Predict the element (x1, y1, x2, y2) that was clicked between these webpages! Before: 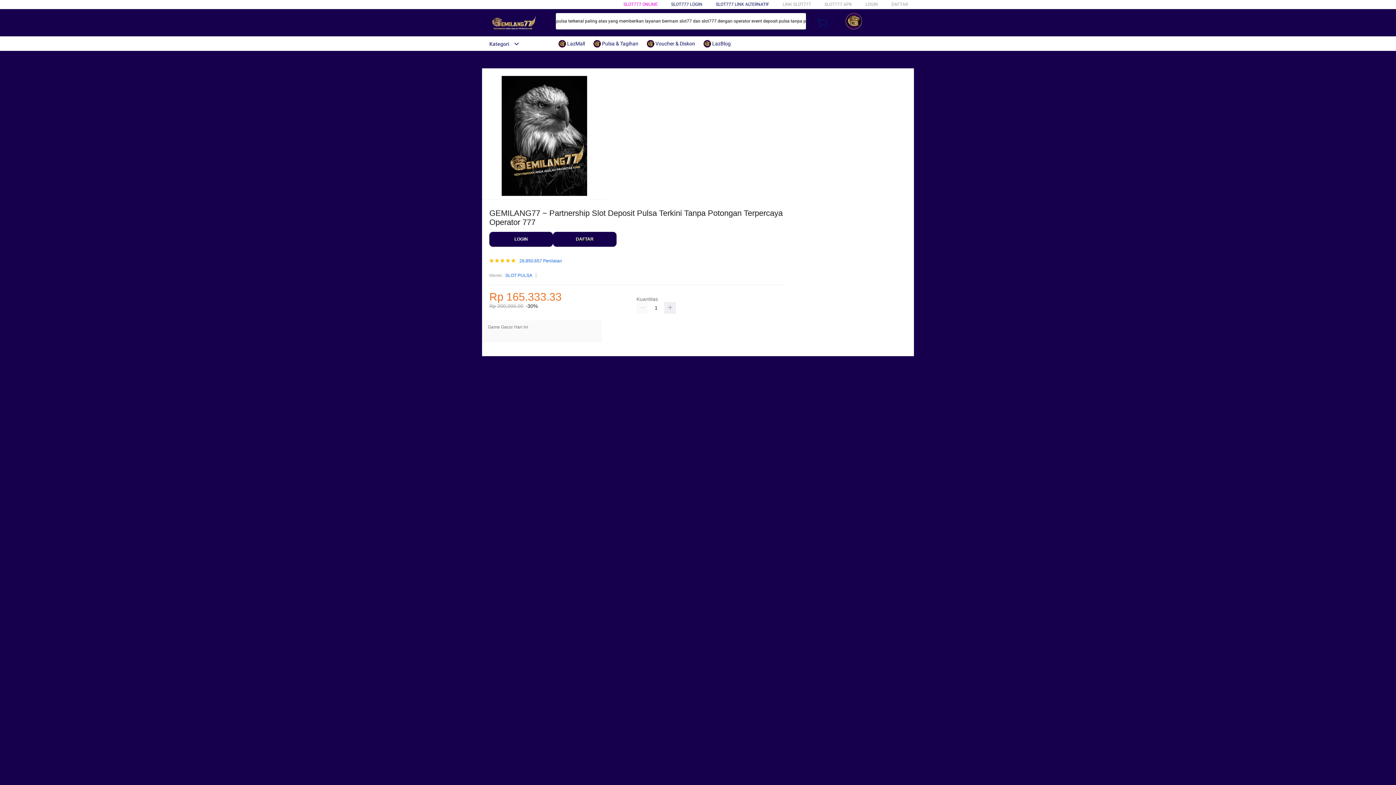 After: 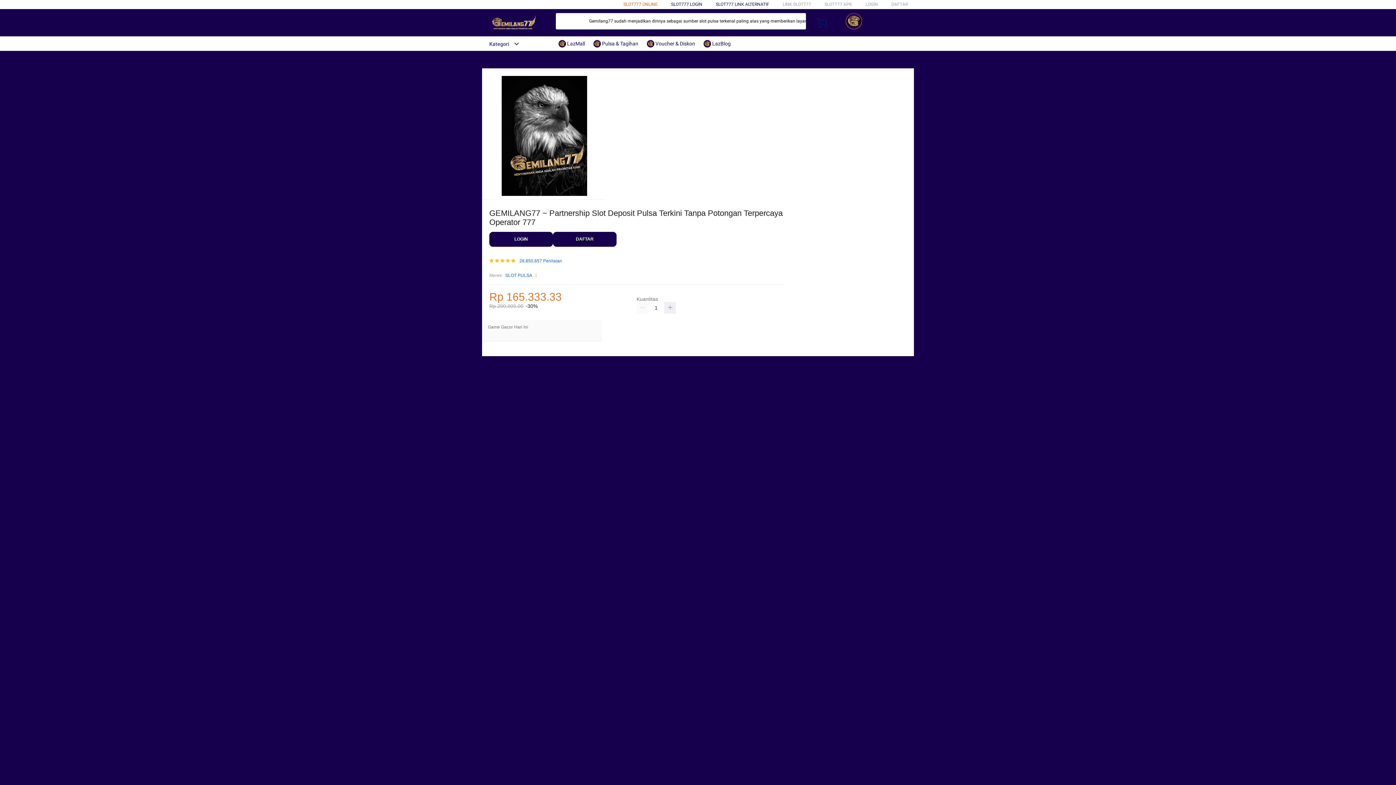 Action: bbox: (623, 1, 657, 6) label: SLOT777 ONLINE